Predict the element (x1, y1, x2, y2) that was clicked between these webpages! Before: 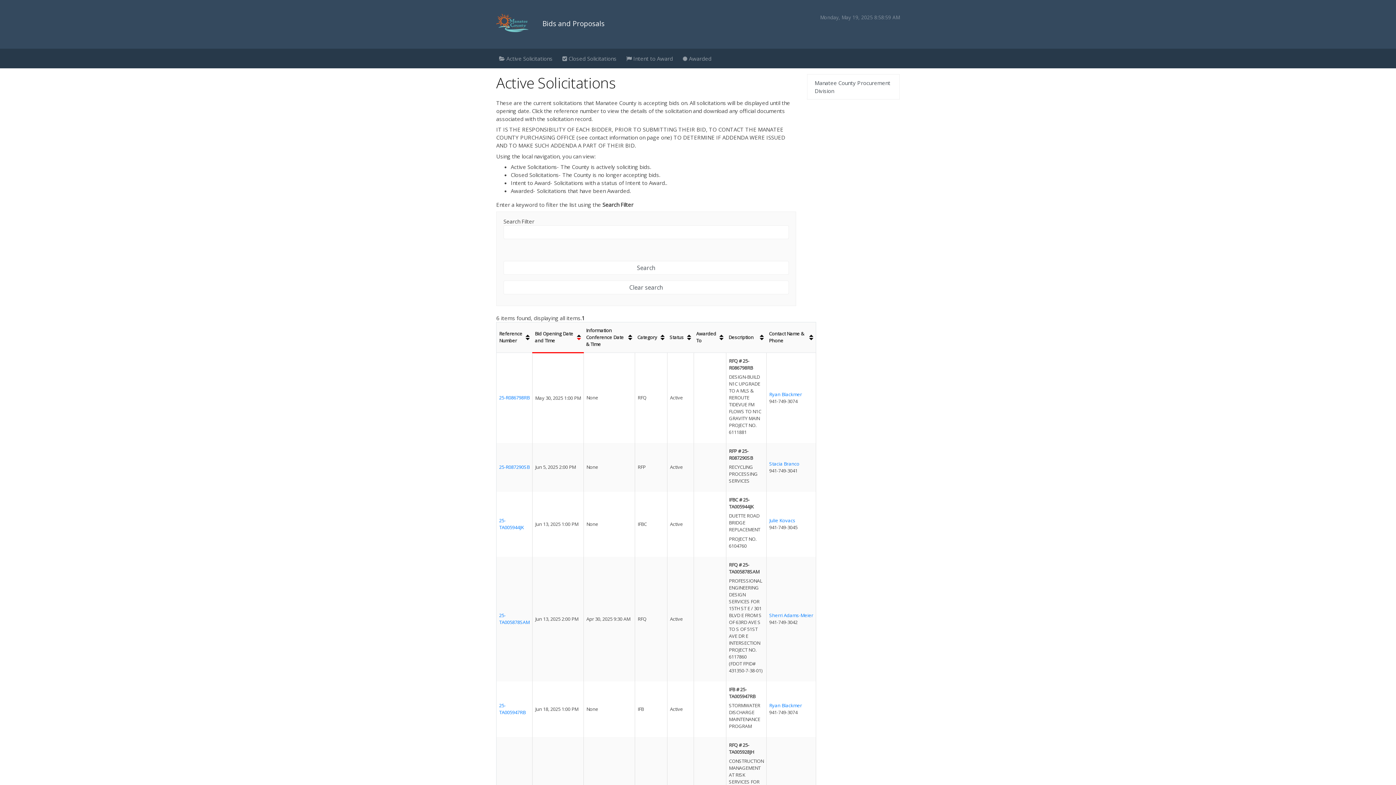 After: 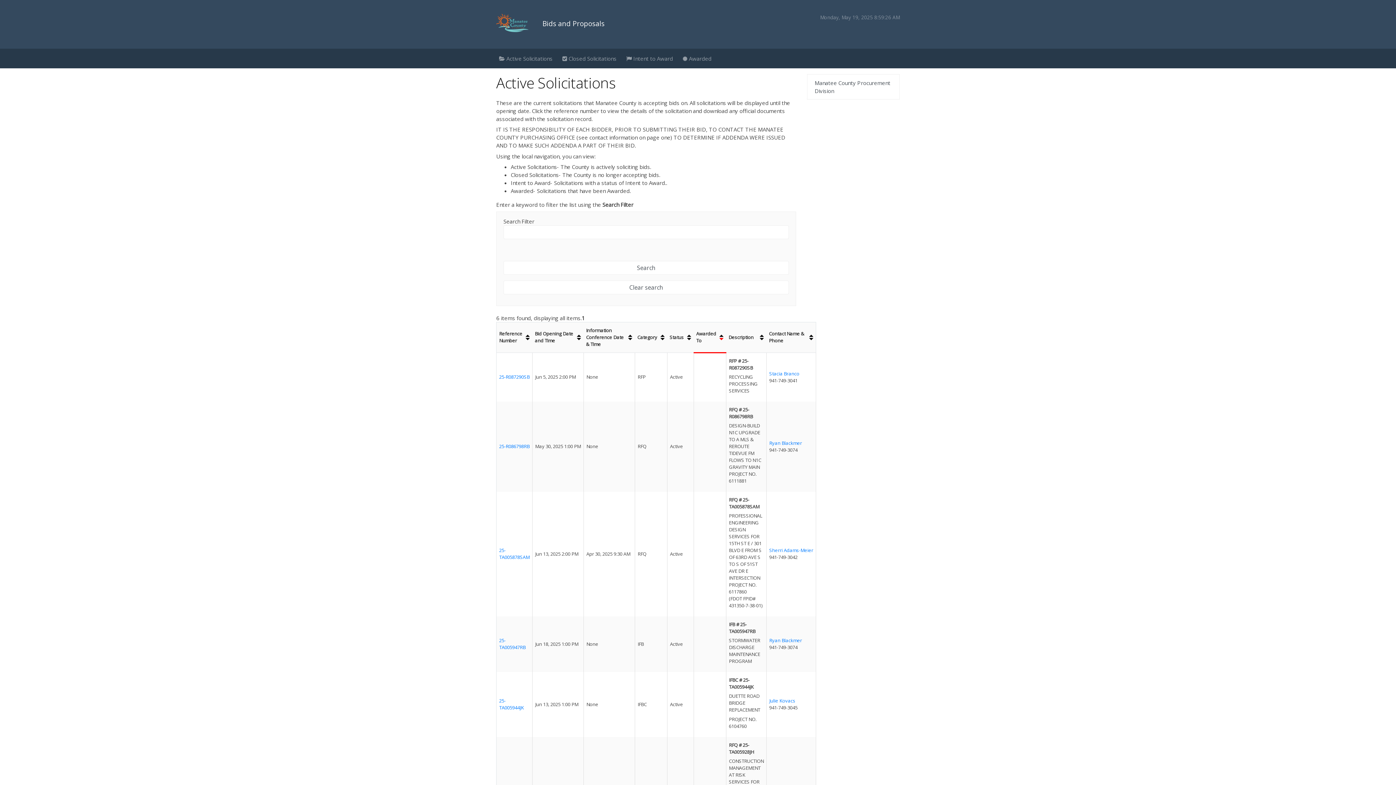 Action: bbox: (696, 330, 723, 344) label: Awarded To